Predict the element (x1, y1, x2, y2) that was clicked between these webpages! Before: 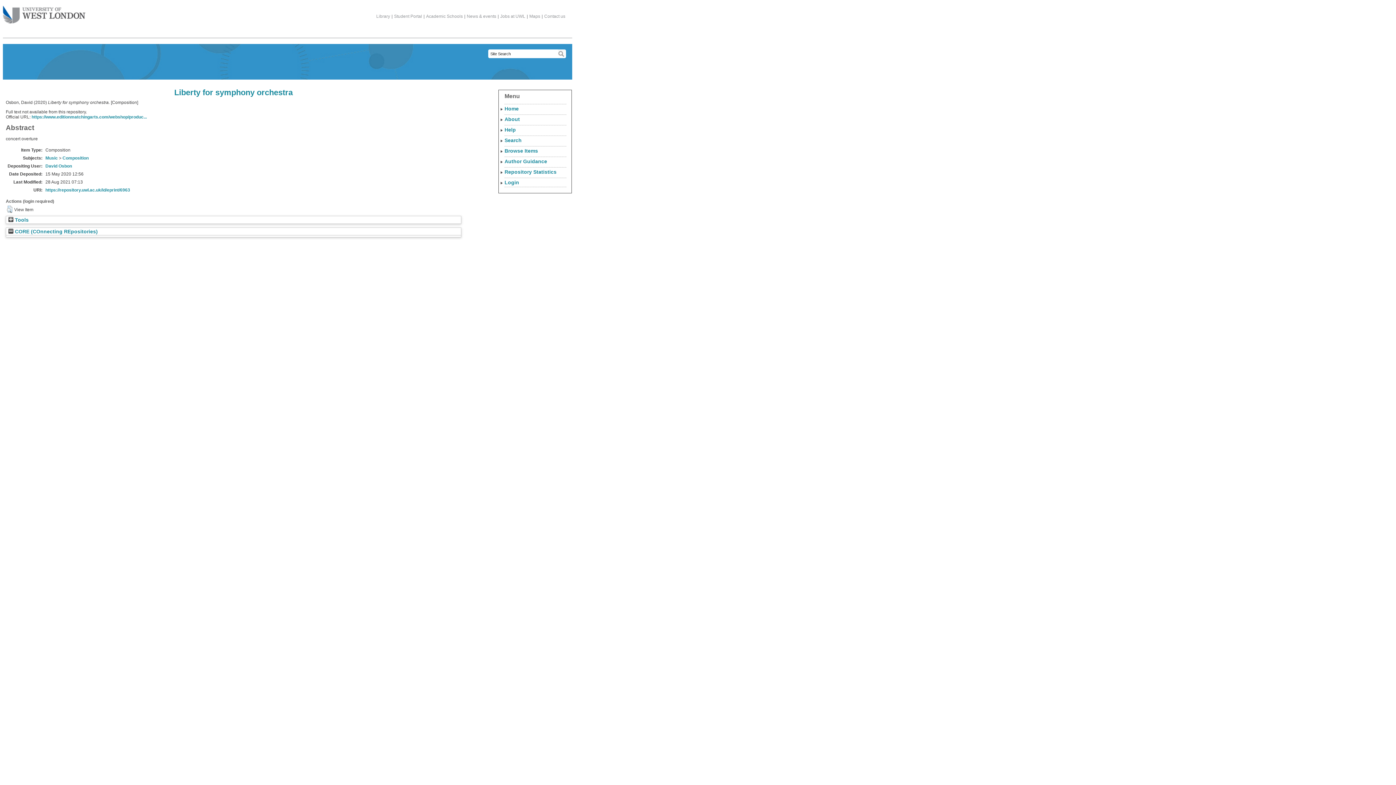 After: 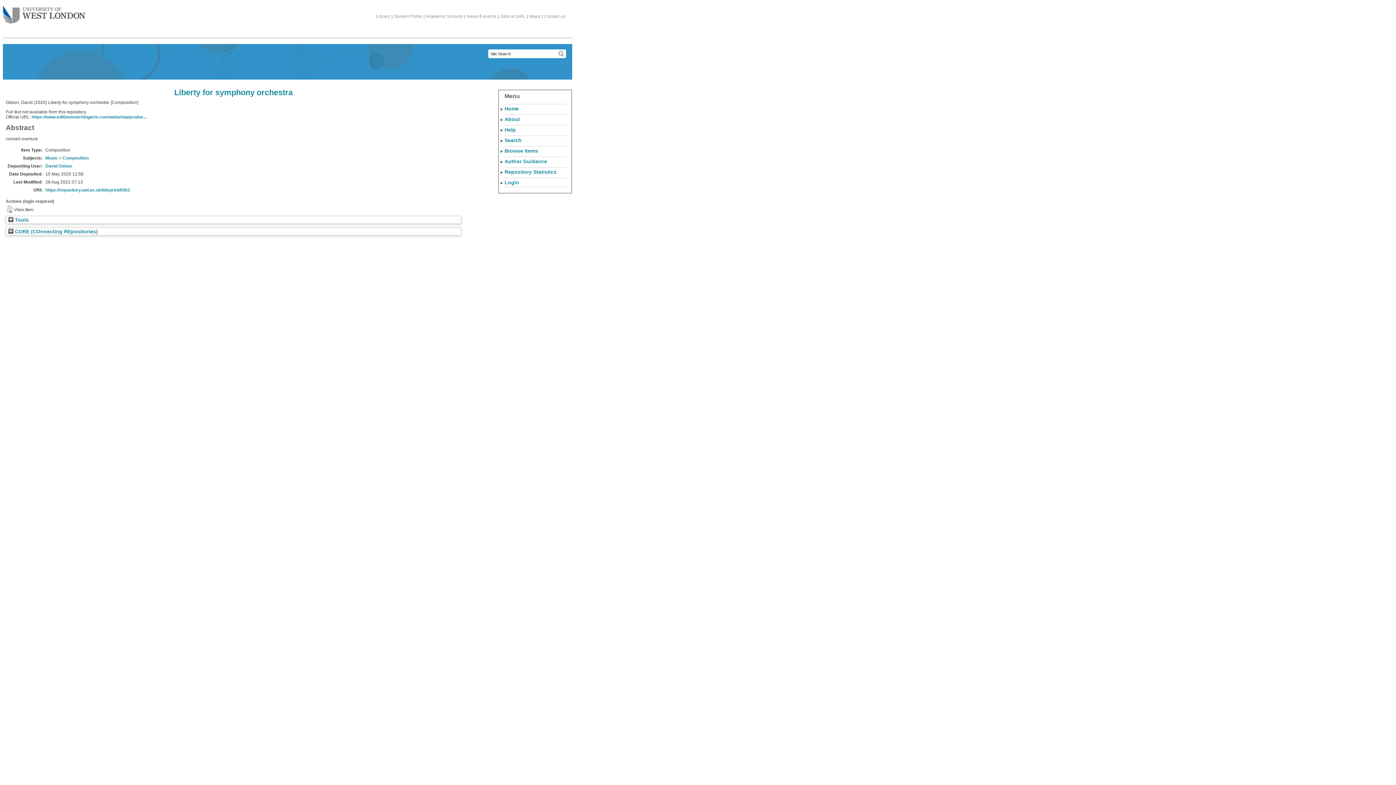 Action: bbox: (8, 229, 97, 234) label:  CORE (COnnecting REpositories)